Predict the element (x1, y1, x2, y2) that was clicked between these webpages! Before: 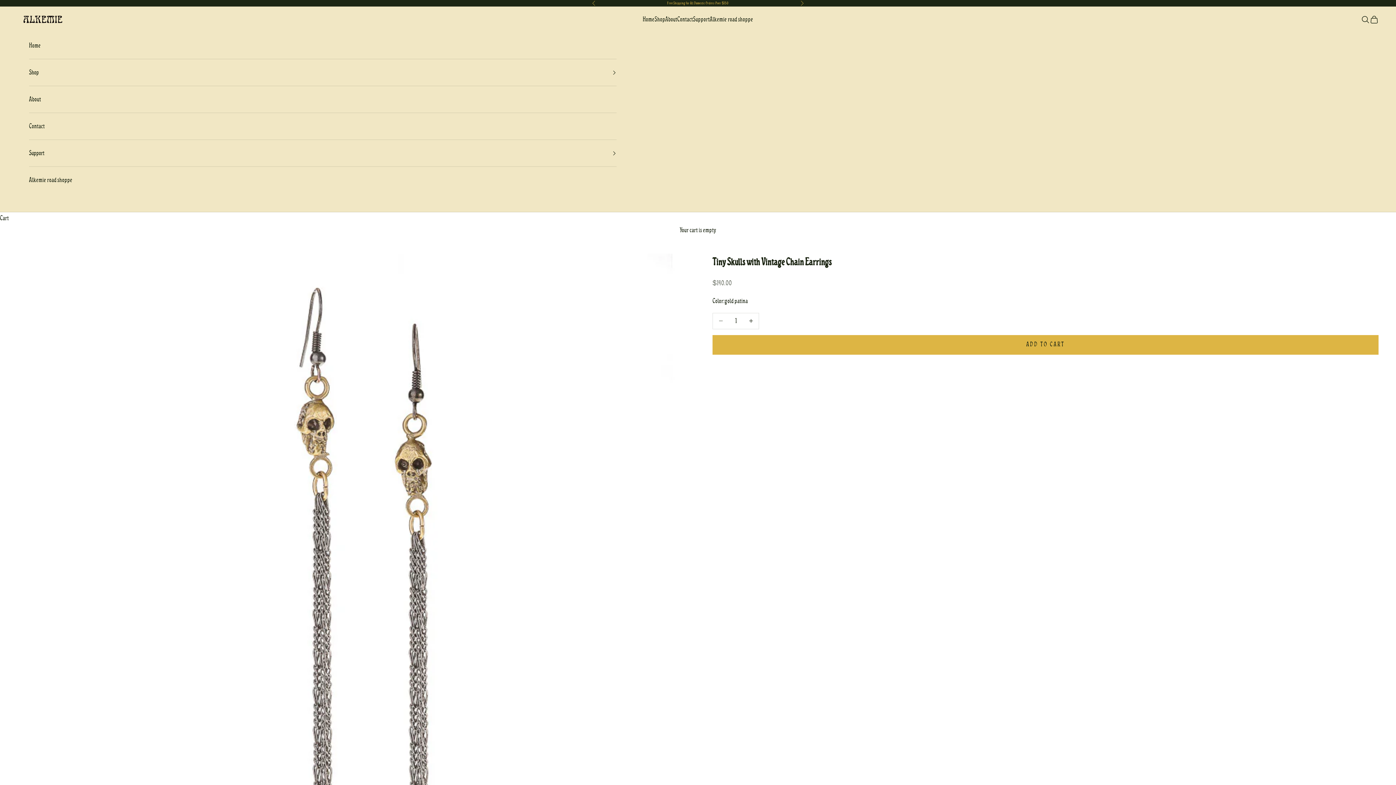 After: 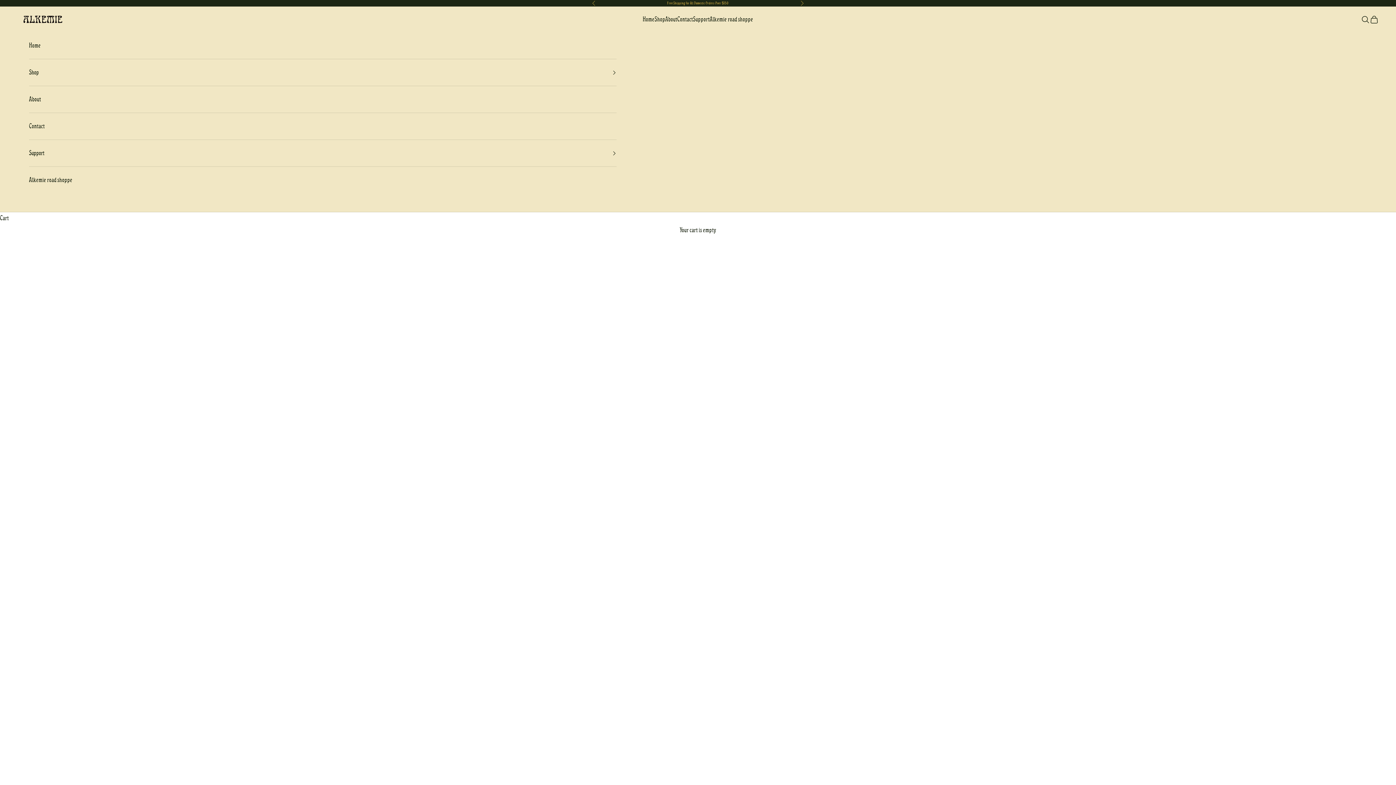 Action: bbox: (29, 32, 616, 59) label: Home